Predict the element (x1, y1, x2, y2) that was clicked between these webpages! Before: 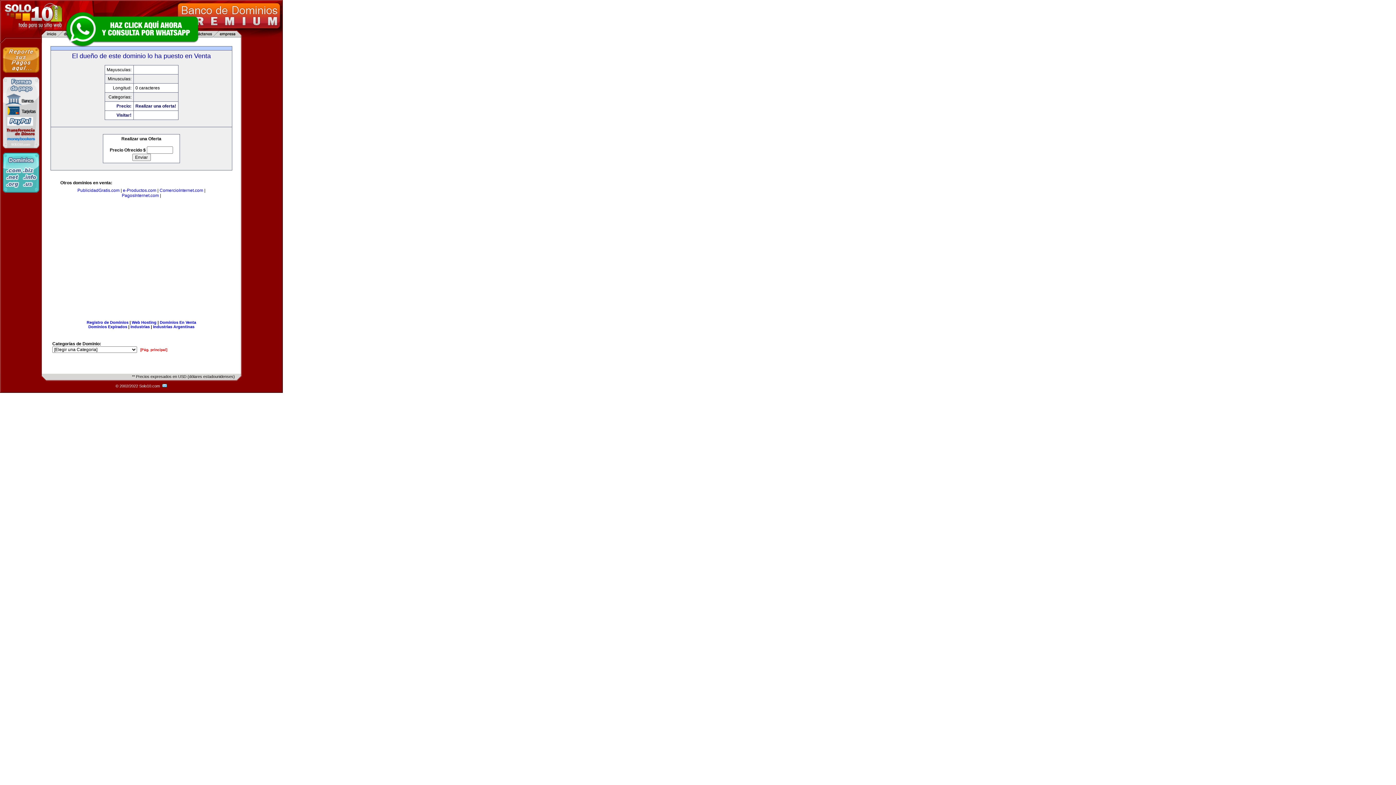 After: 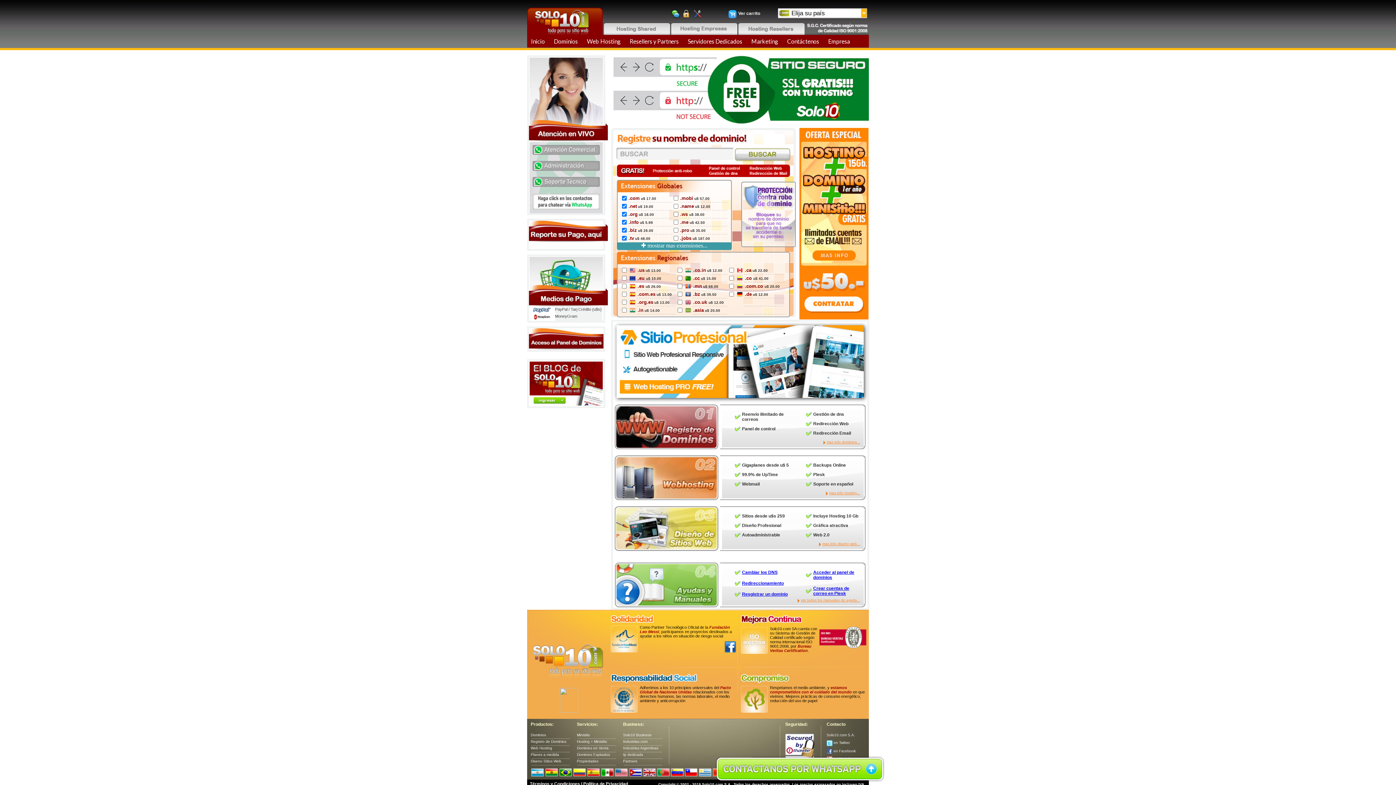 Action: label: Registro de Dominios bbox: (86, 320, 128, 324)